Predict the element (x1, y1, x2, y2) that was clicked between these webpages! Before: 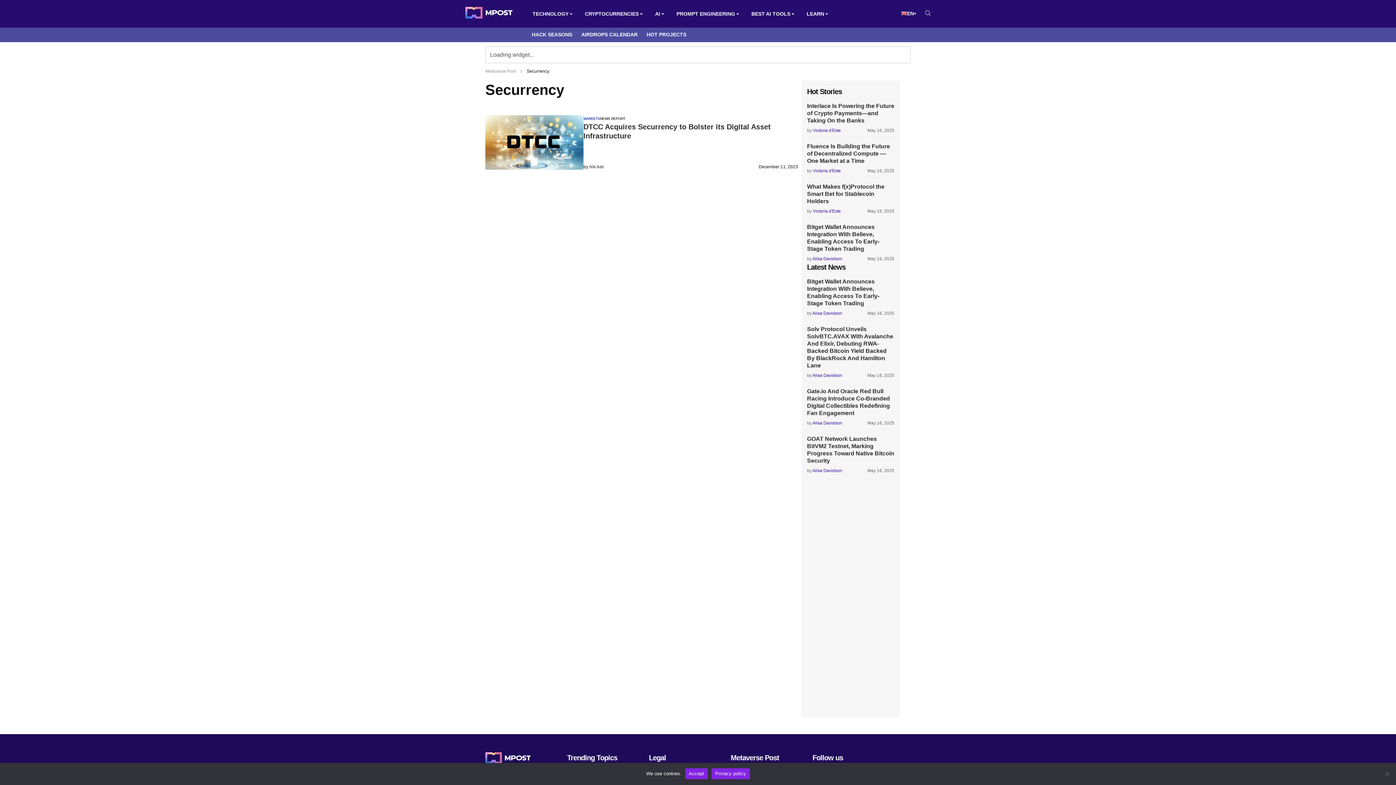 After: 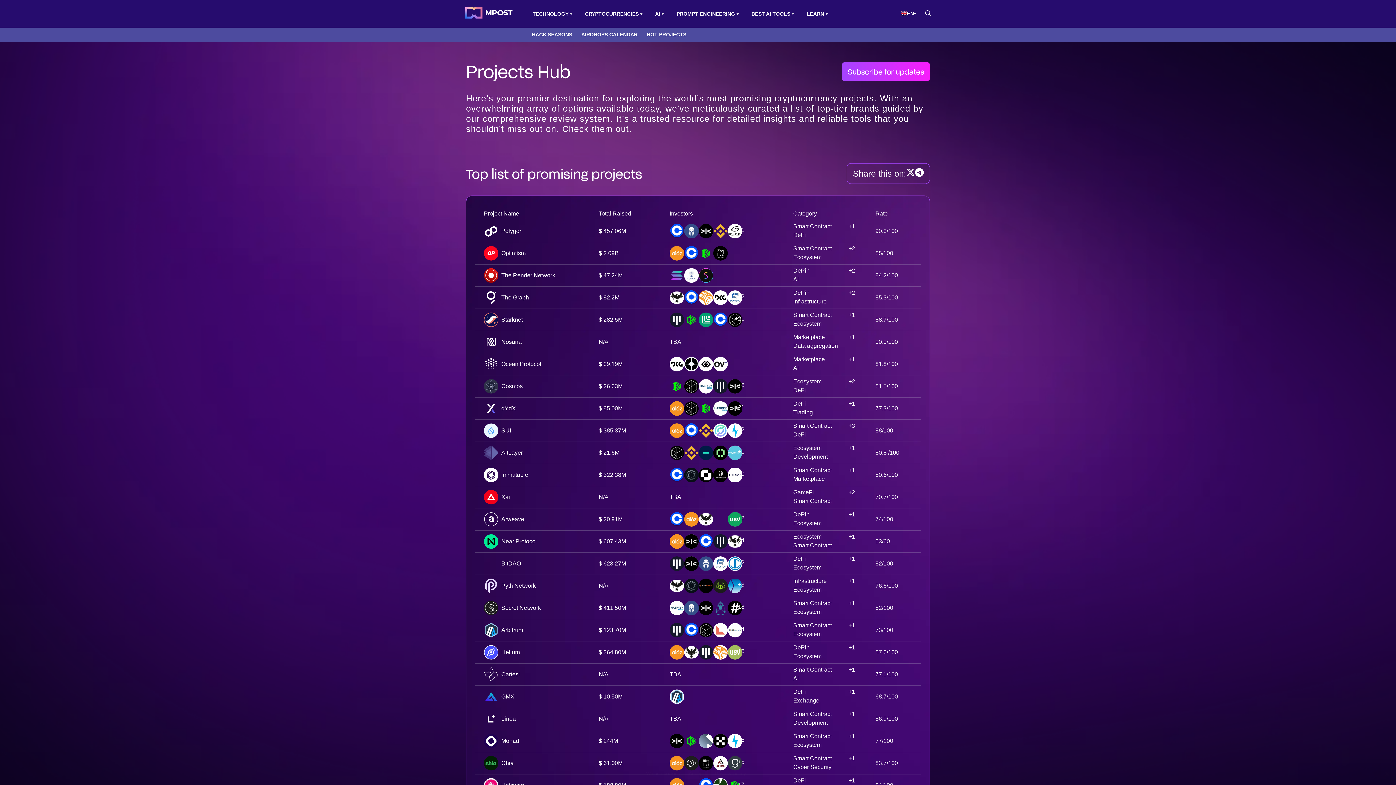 Action: bbox: (646, 27, 686, 42) label: HOT PROJECTS